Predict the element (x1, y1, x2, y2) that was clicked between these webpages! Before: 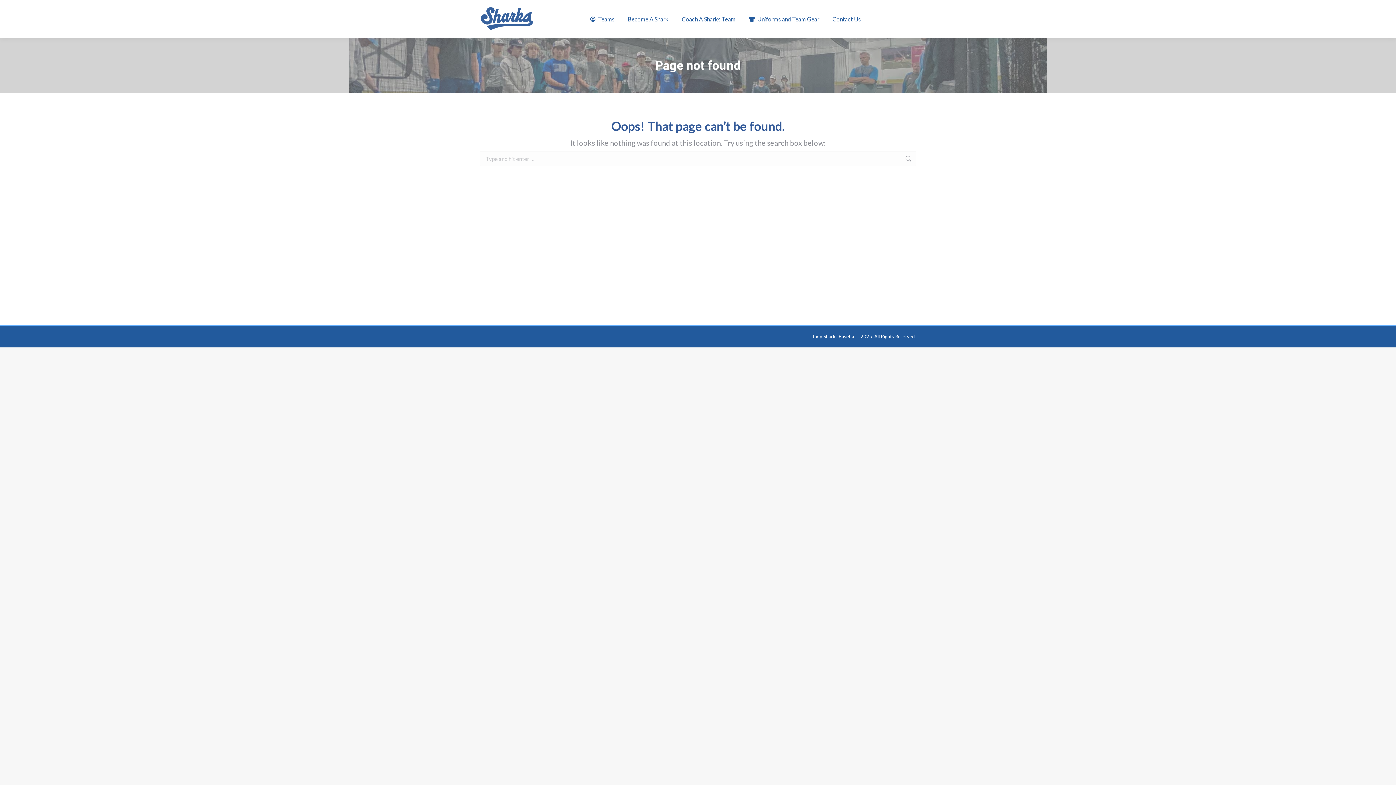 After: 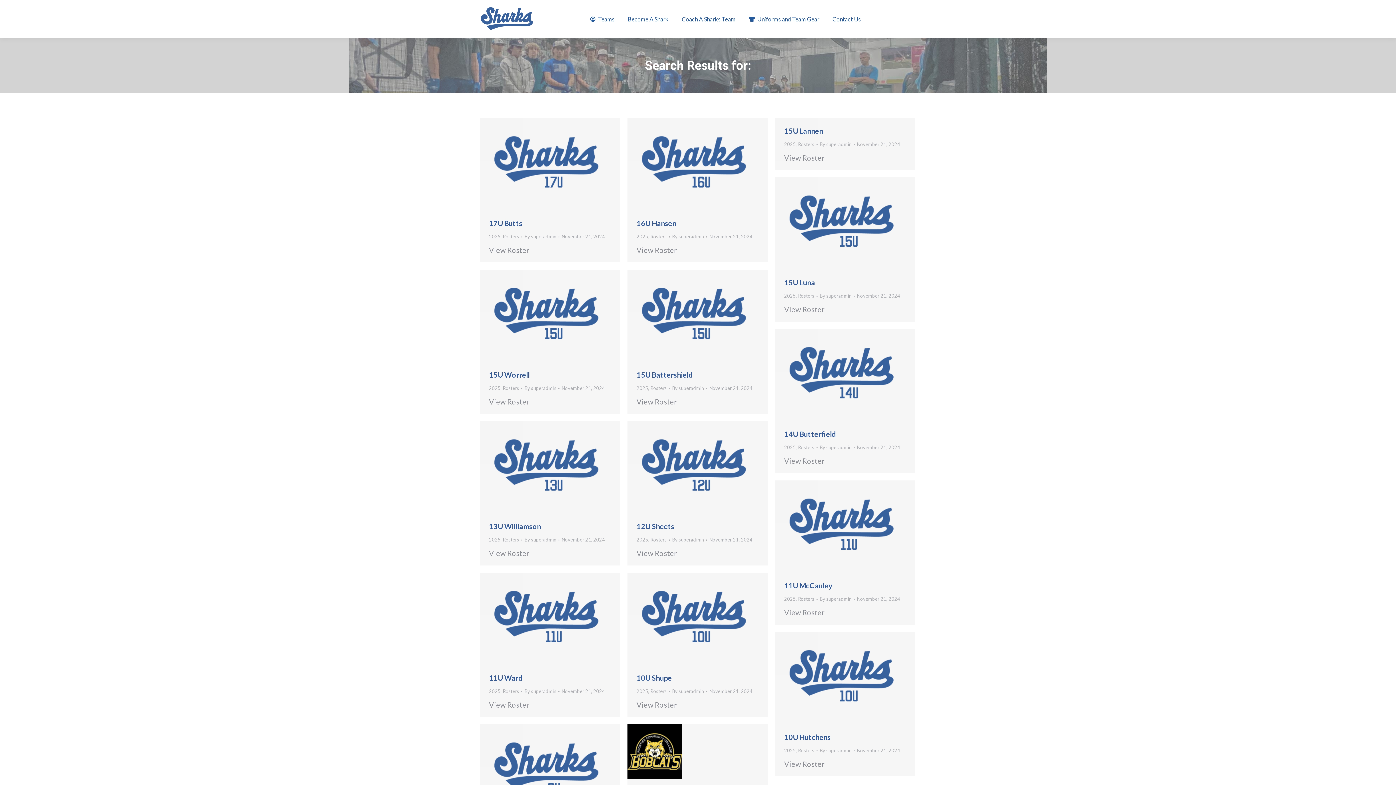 Action: bbox: (905, 151, 912, 166)